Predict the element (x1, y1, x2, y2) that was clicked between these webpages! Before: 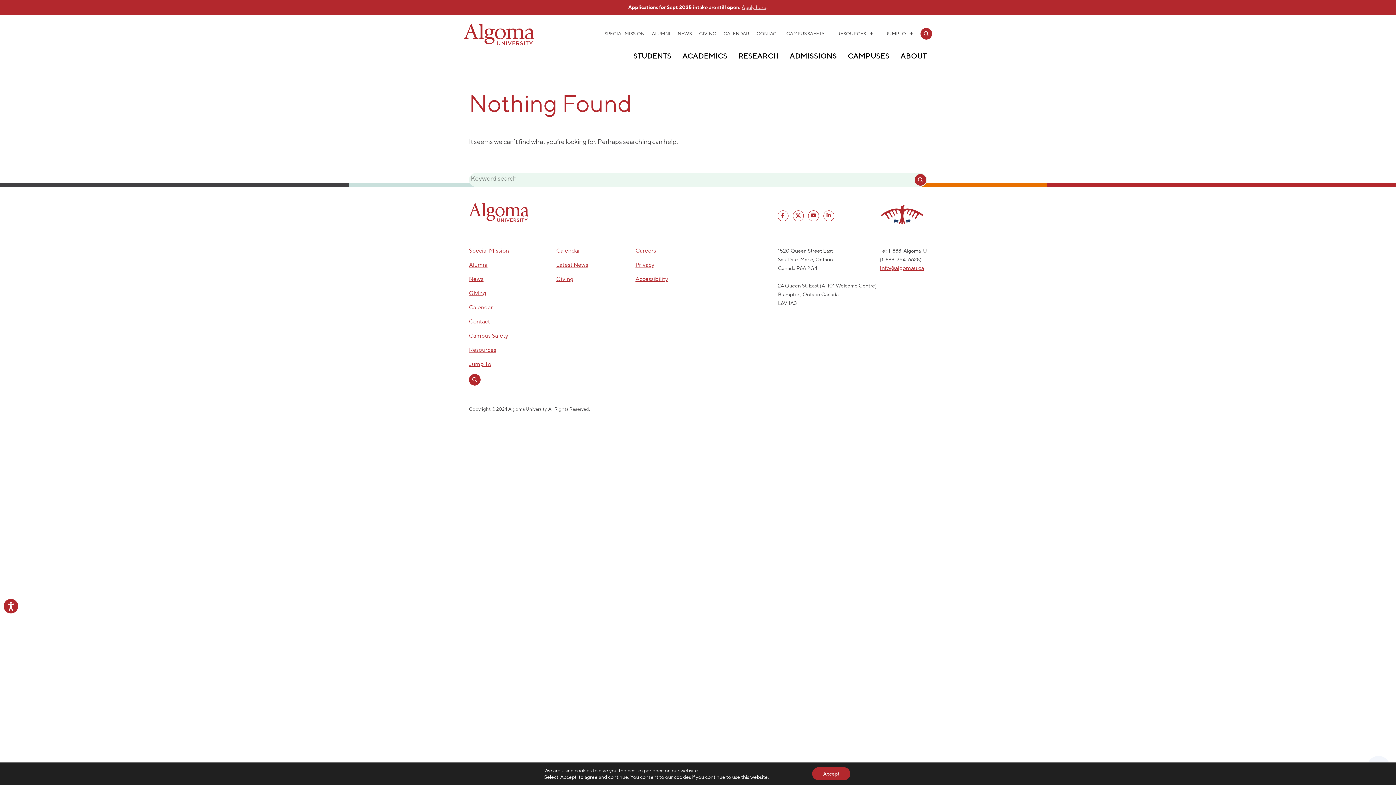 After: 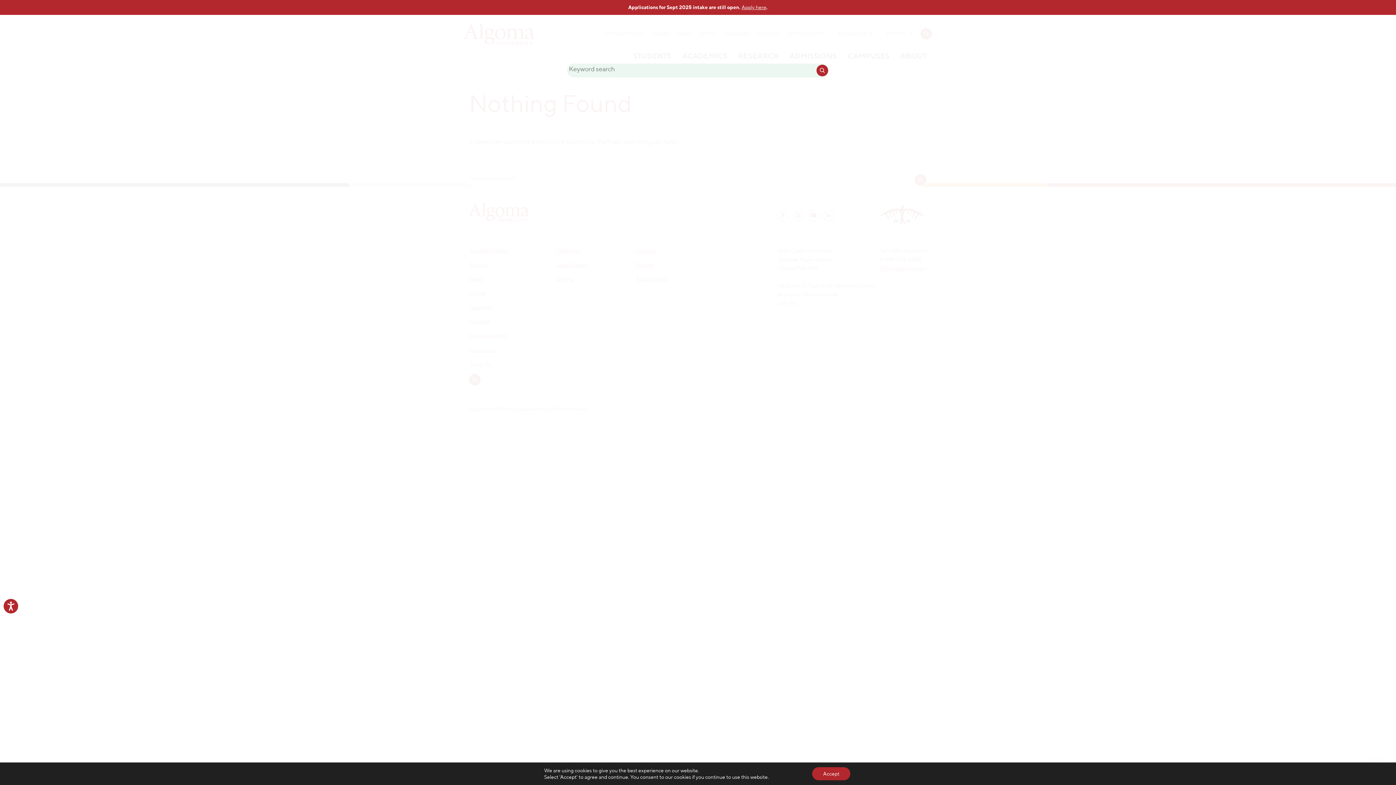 Action: bbox: (469, 374, 480, 385) label: <i class="fa fa-search"></i>